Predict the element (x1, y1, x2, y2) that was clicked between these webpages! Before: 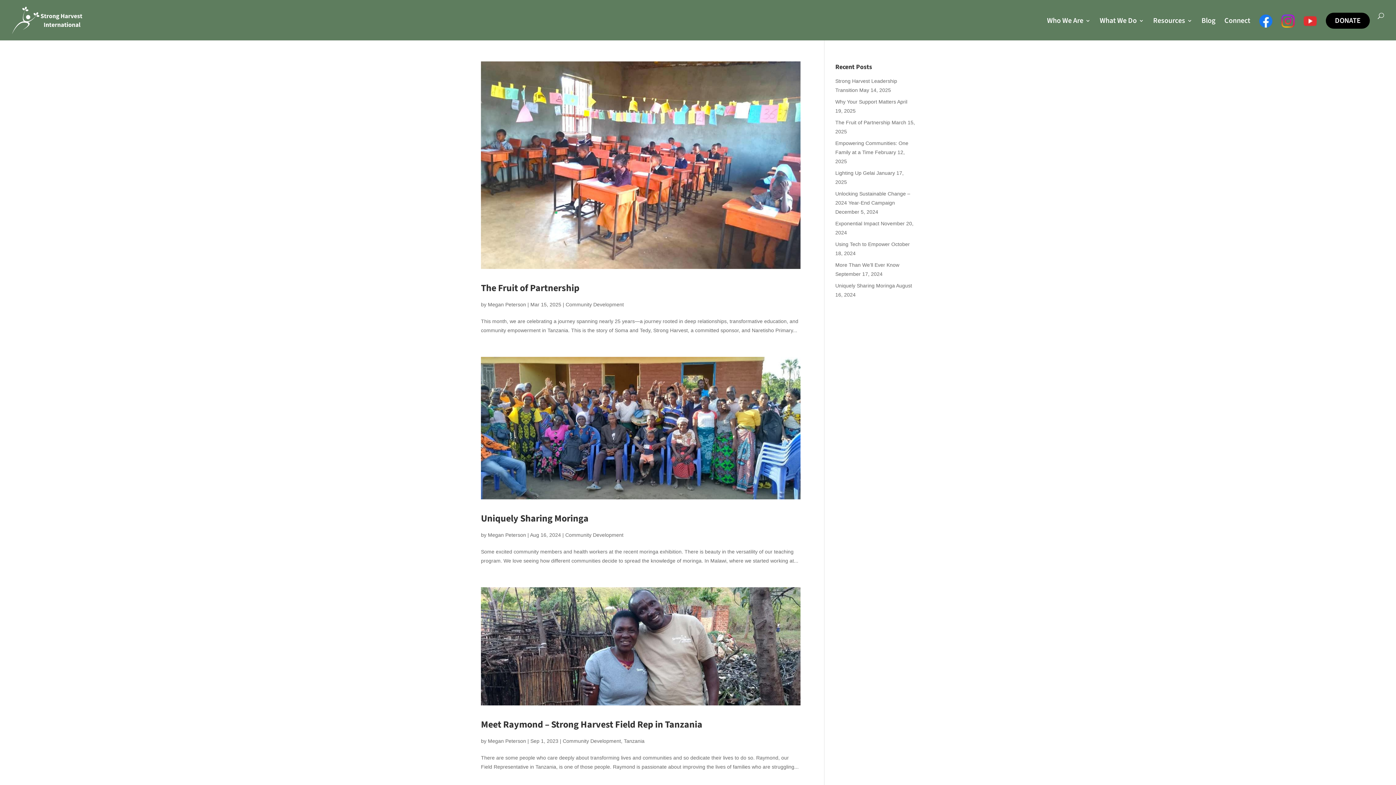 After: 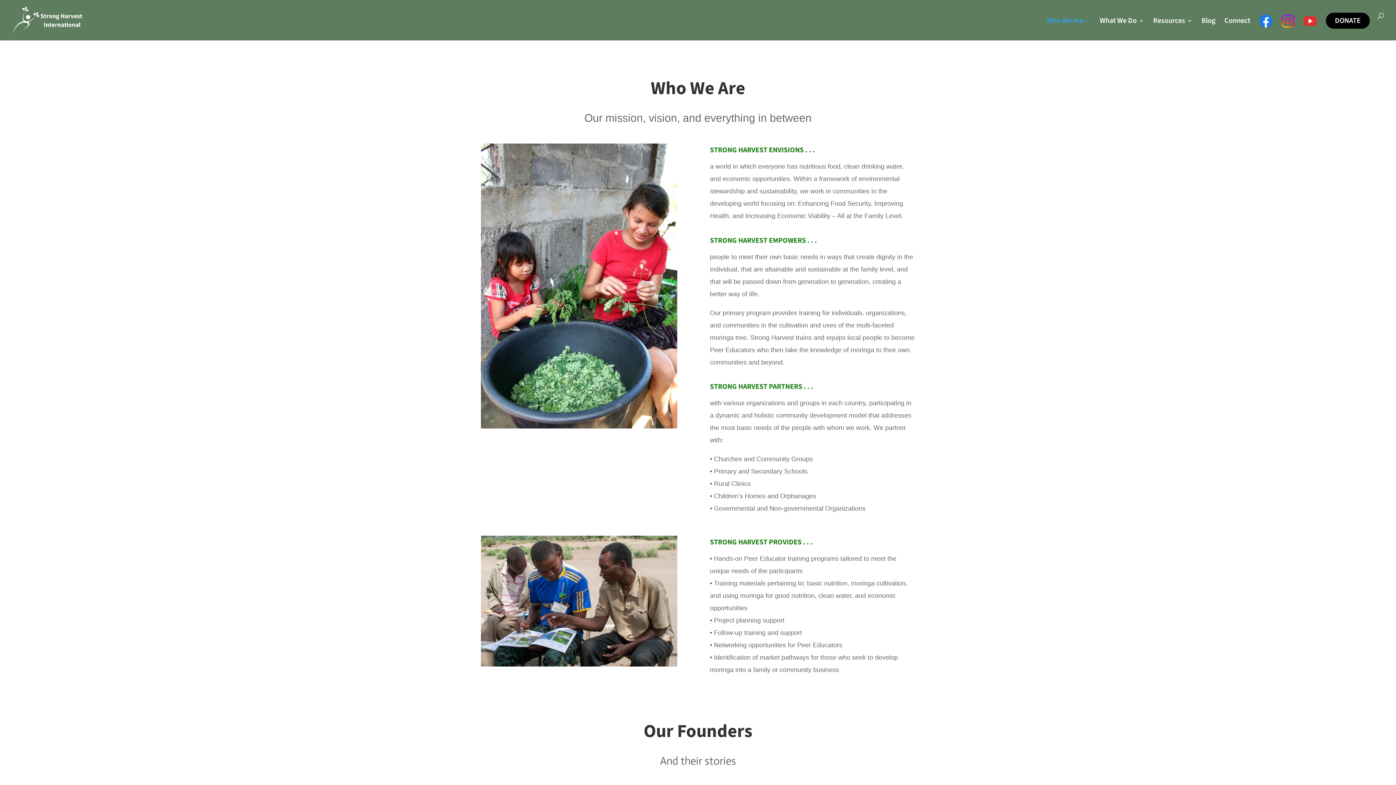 Action: label: Who We Are bbox: (1047, 18, 1090, 36)